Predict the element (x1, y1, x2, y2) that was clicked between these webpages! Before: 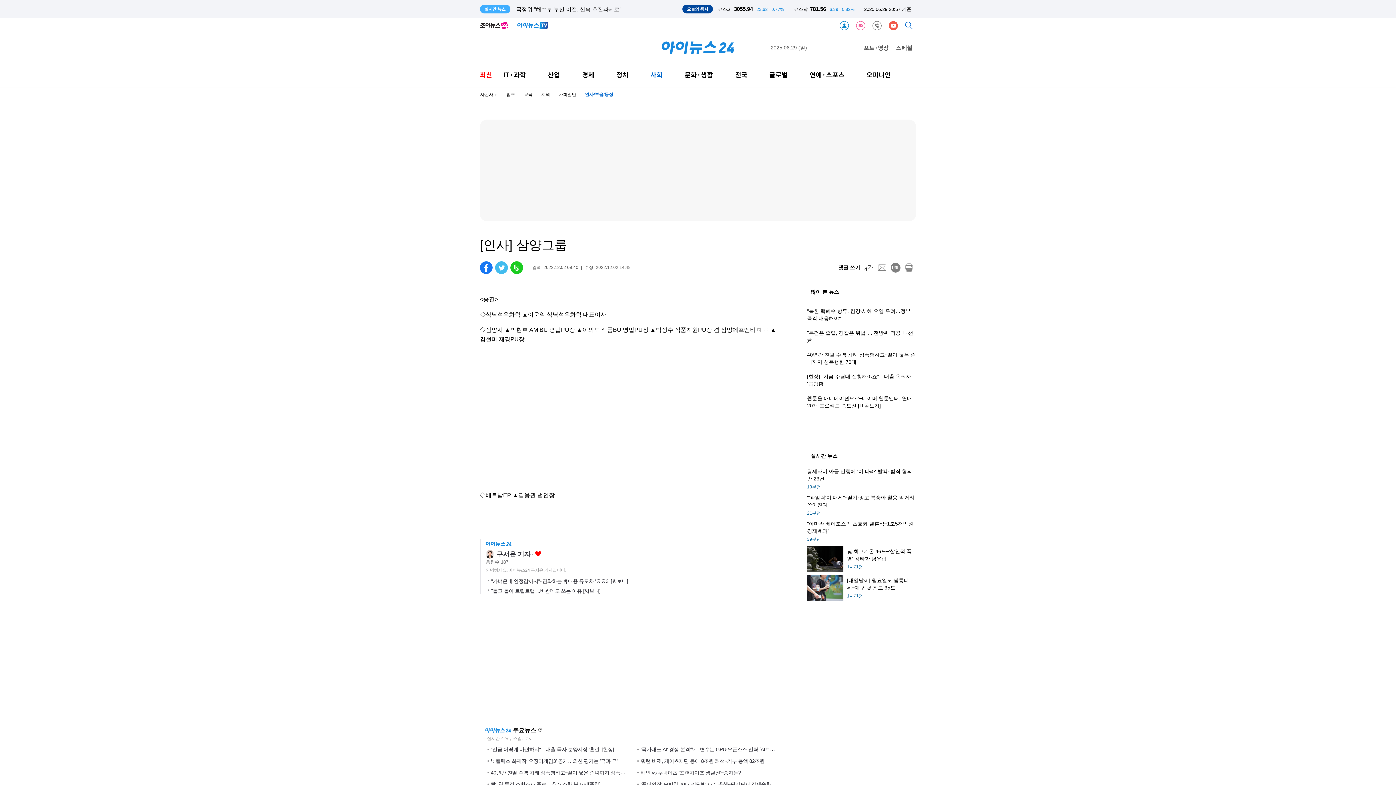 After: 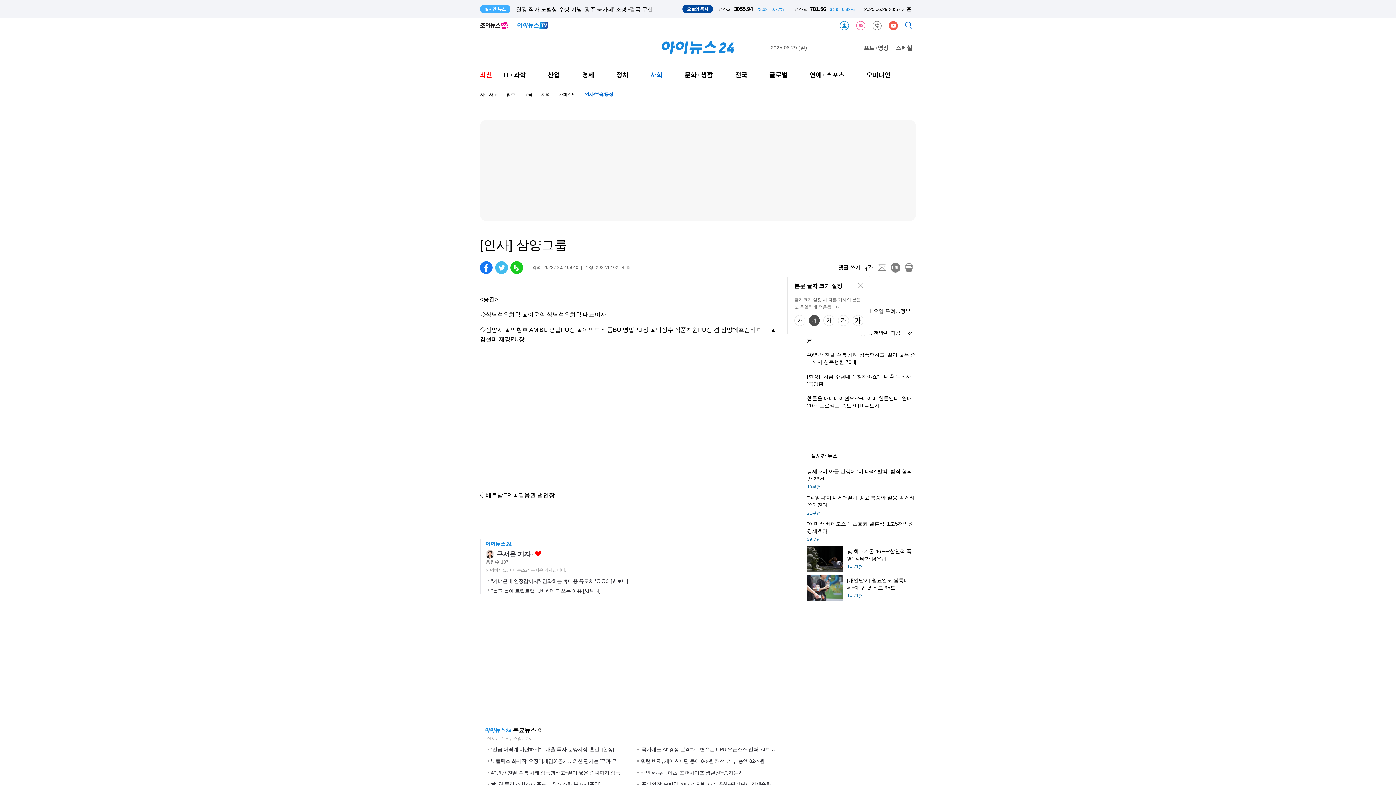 Action: label: fontsize bbox: (864, 261, 873, 274)